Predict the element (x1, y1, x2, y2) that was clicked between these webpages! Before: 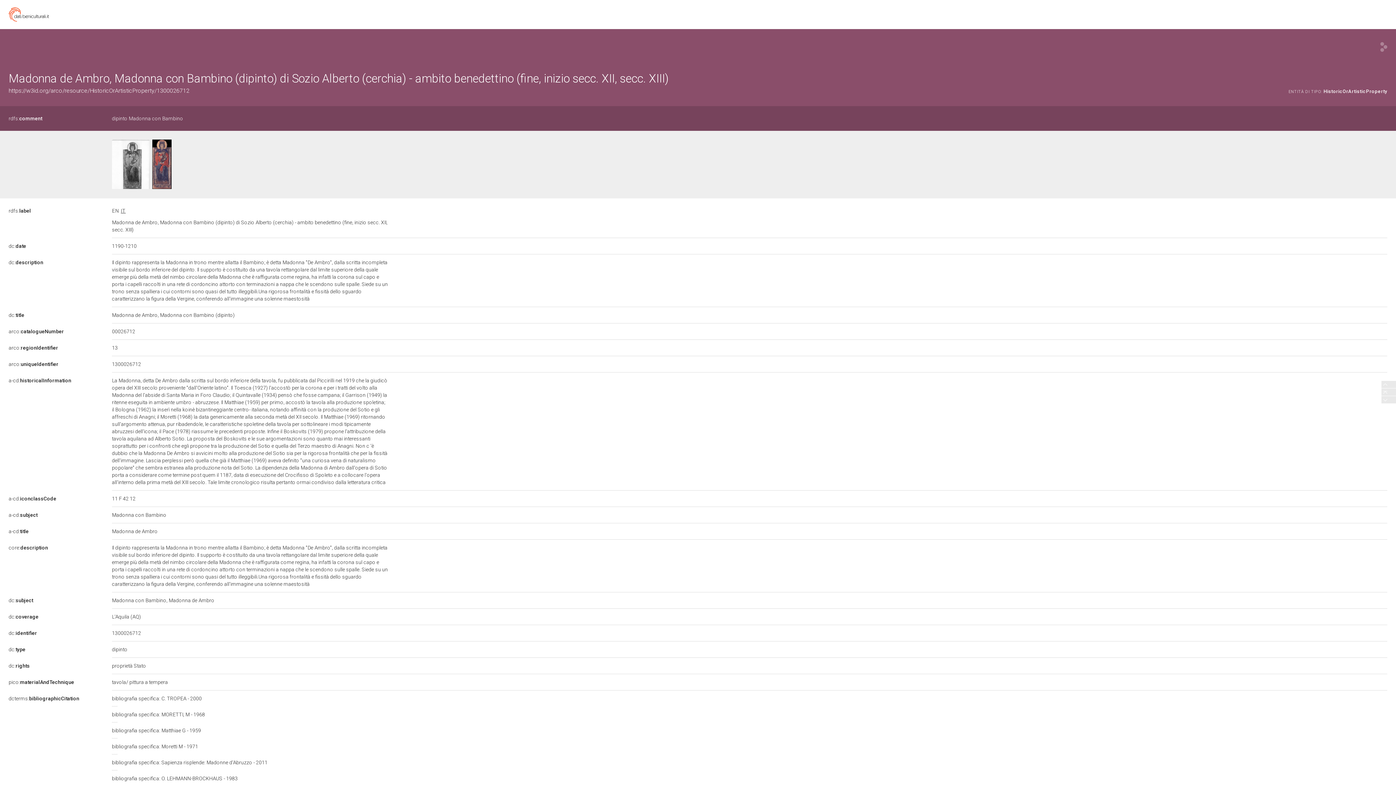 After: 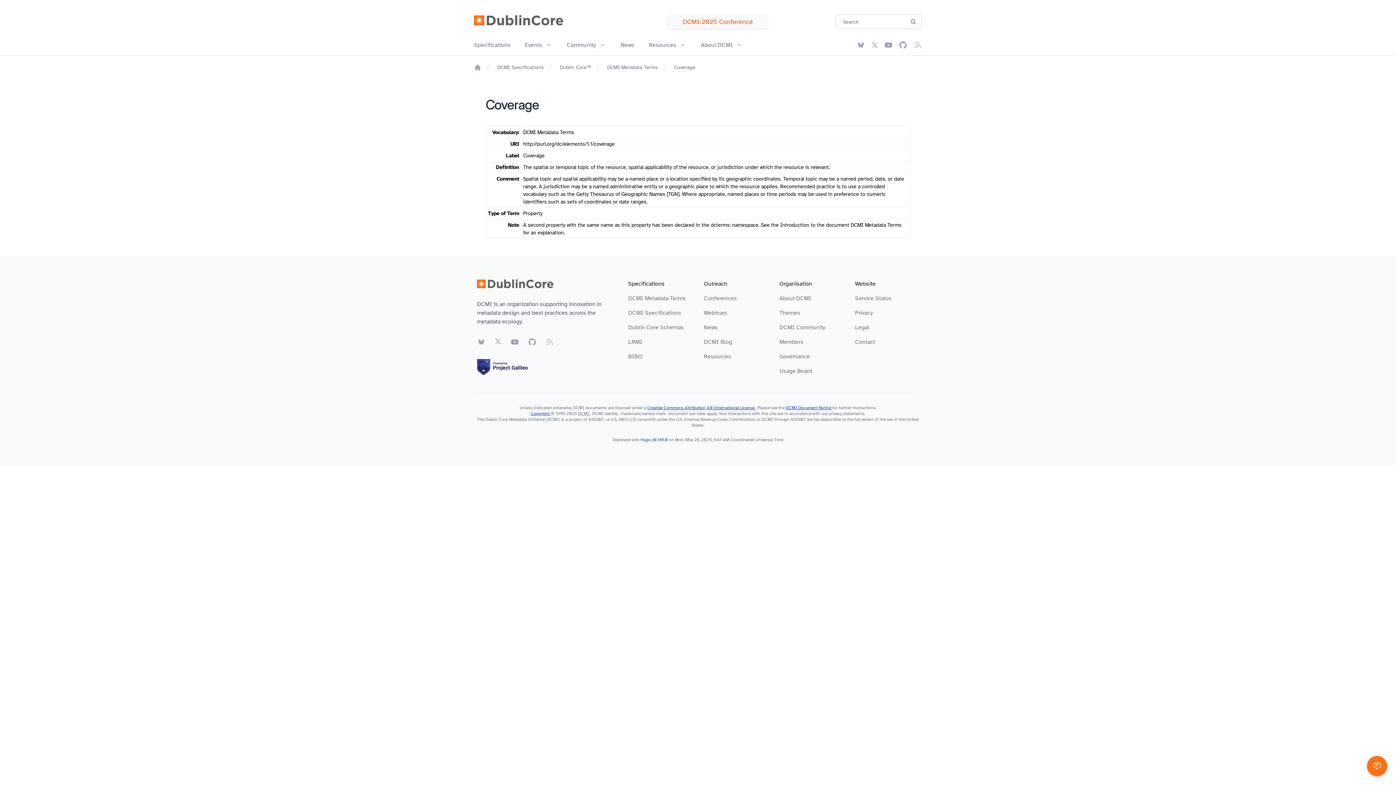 Action: label: dc:coverage bbox: (8, 614, 38, 620)